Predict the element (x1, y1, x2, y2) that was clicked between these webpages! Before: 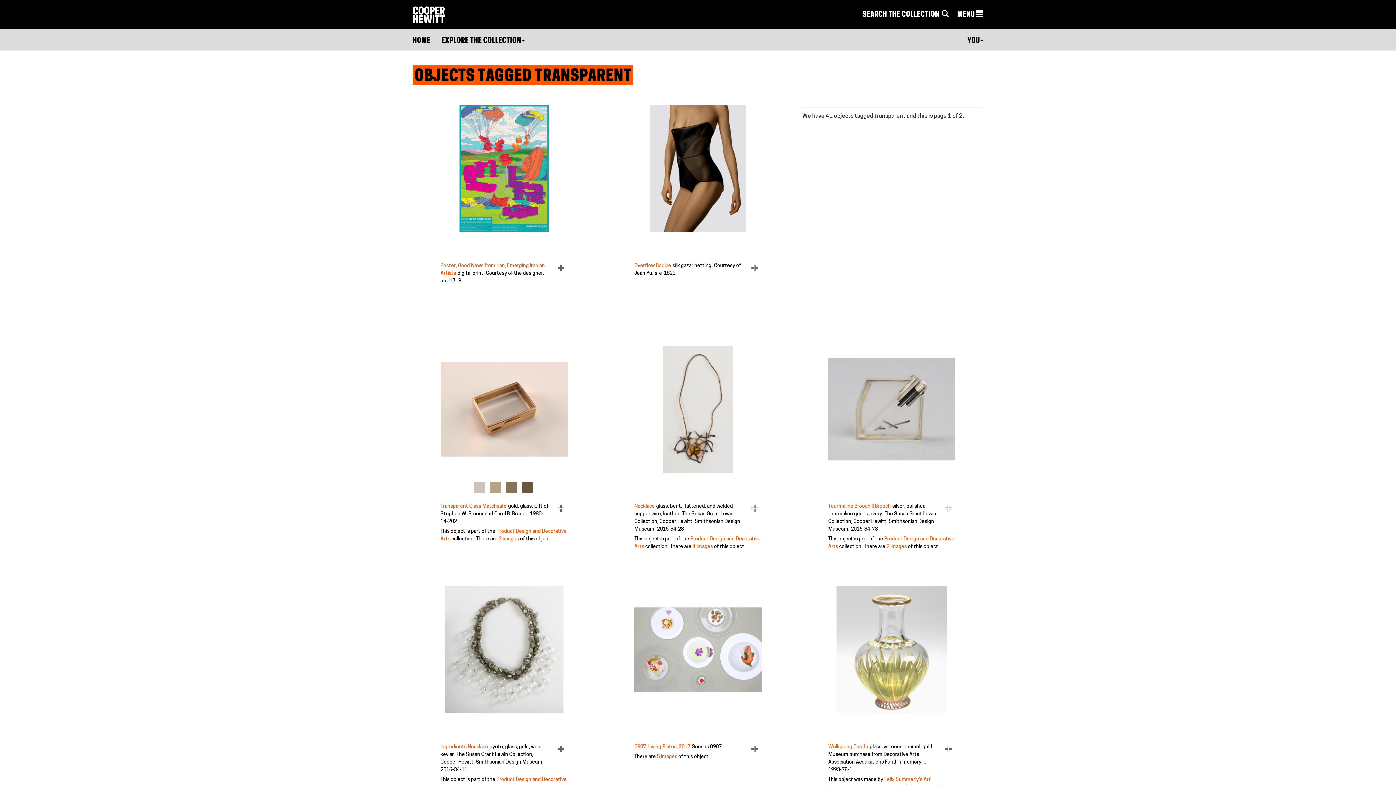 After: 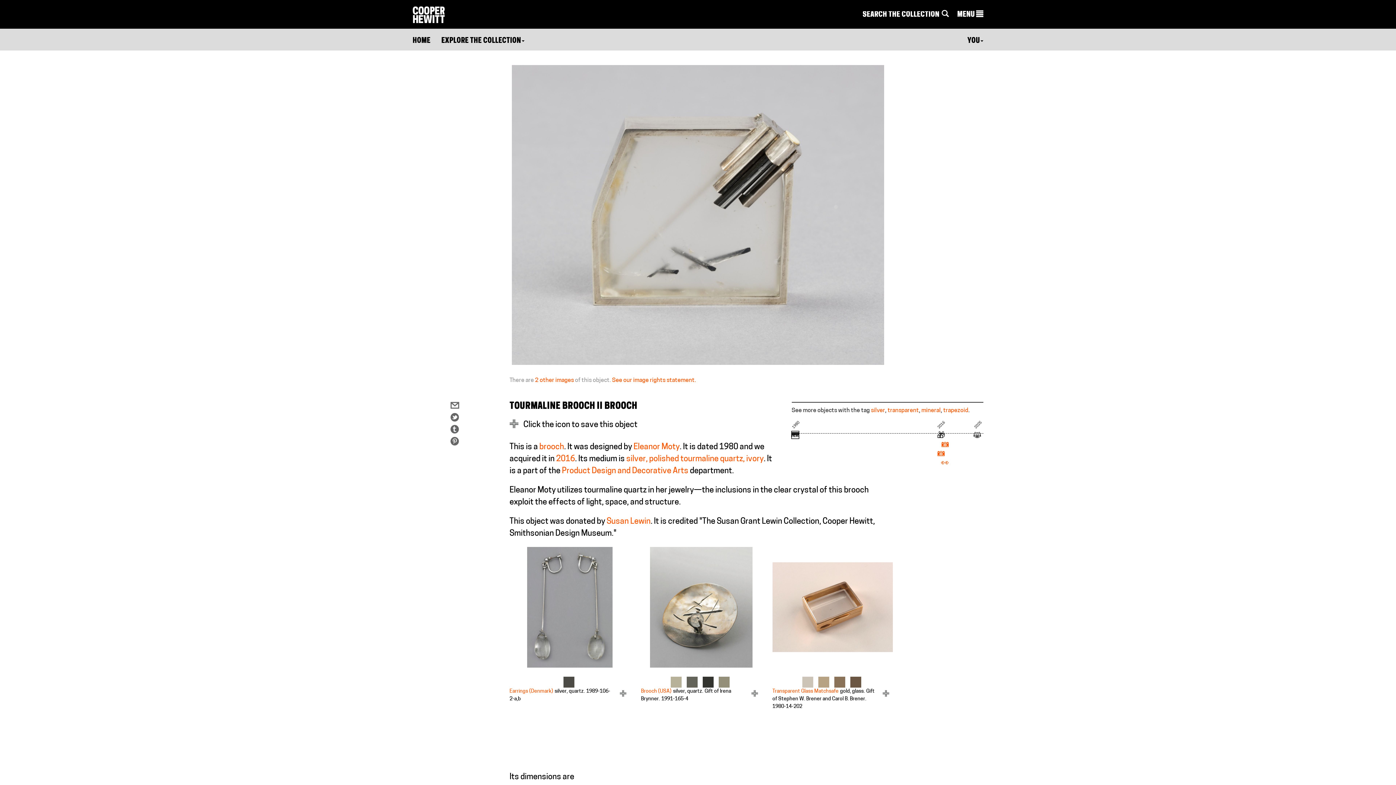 Action: bbox: (828, 345, 955, 473)